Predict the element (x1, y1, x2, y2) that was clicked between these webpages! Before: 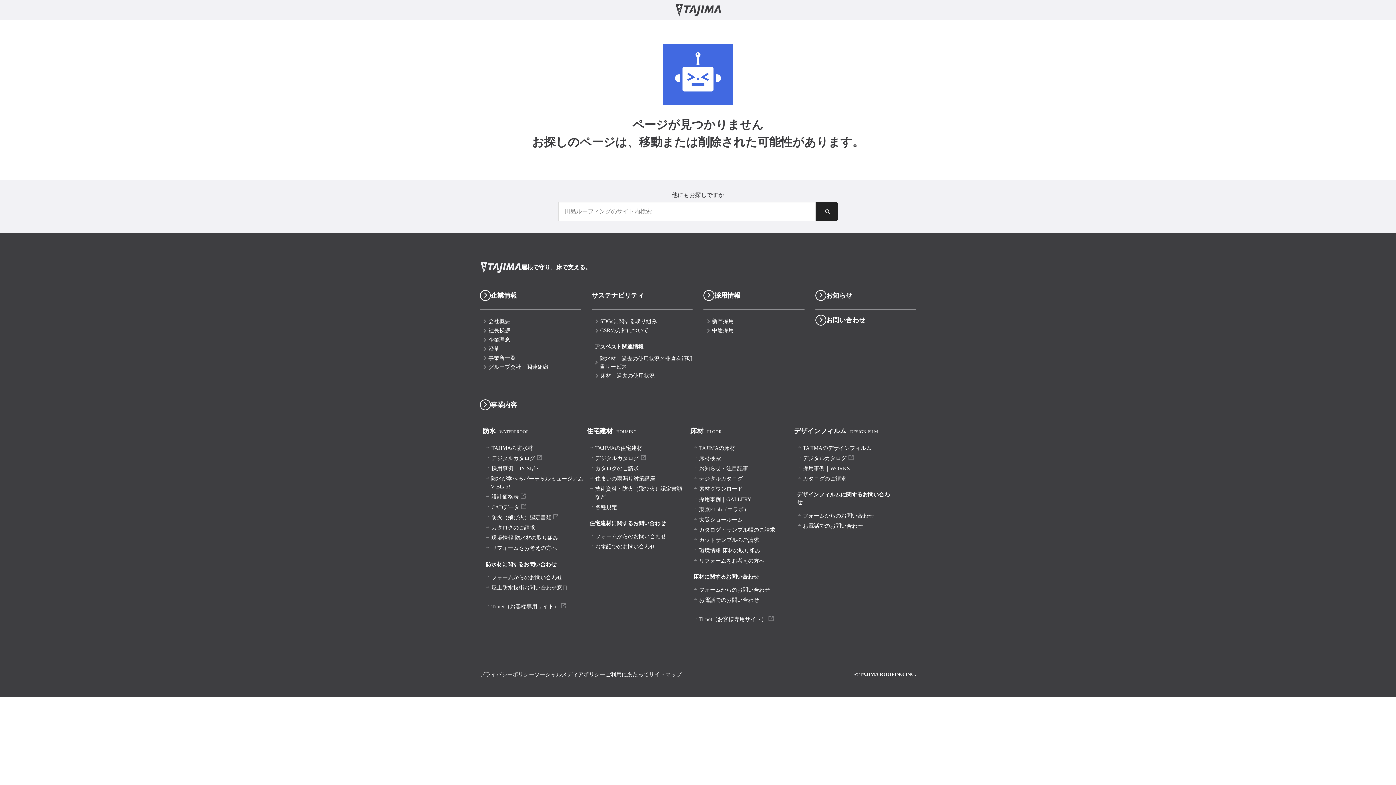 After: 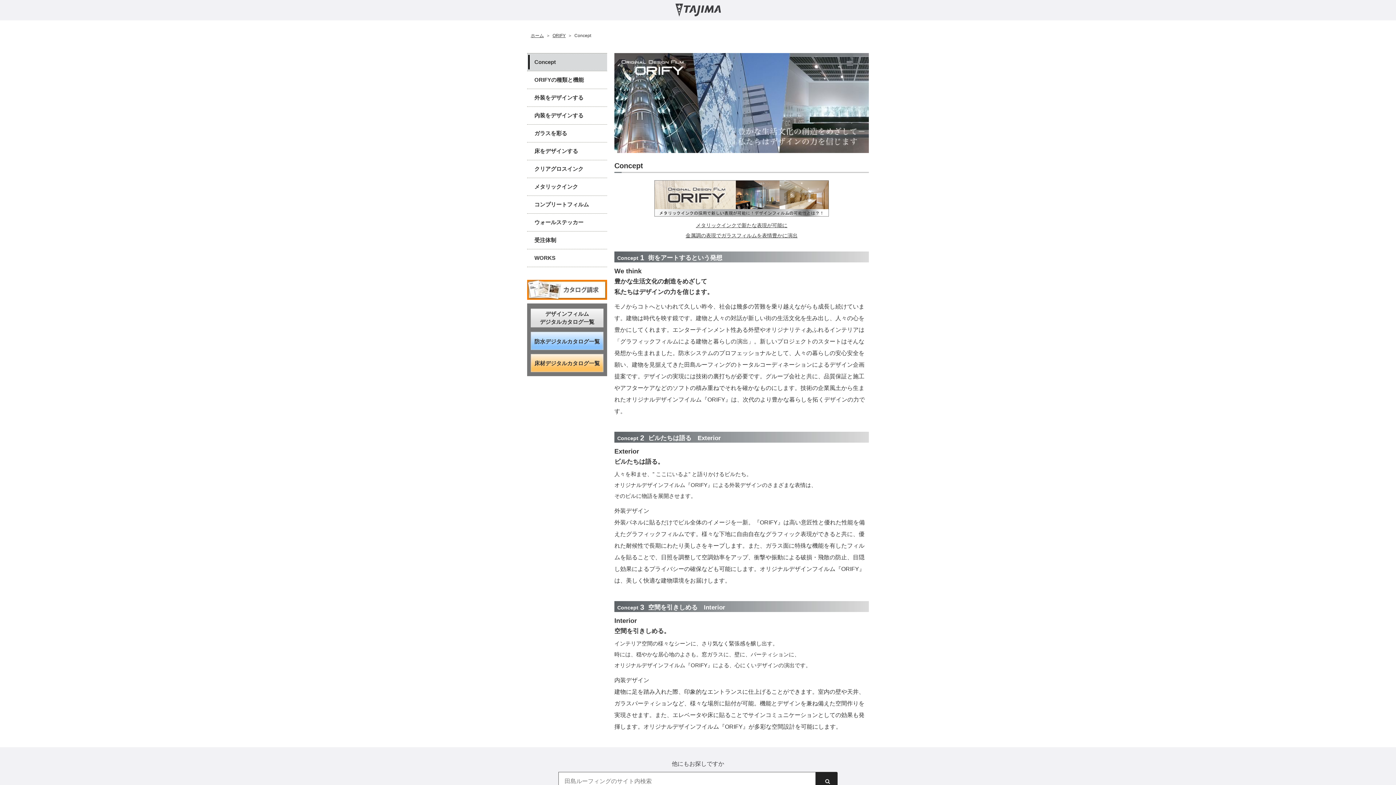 Action: label: TAJIMAのデザインフィルム bbox: (797, 443, 895, 452)